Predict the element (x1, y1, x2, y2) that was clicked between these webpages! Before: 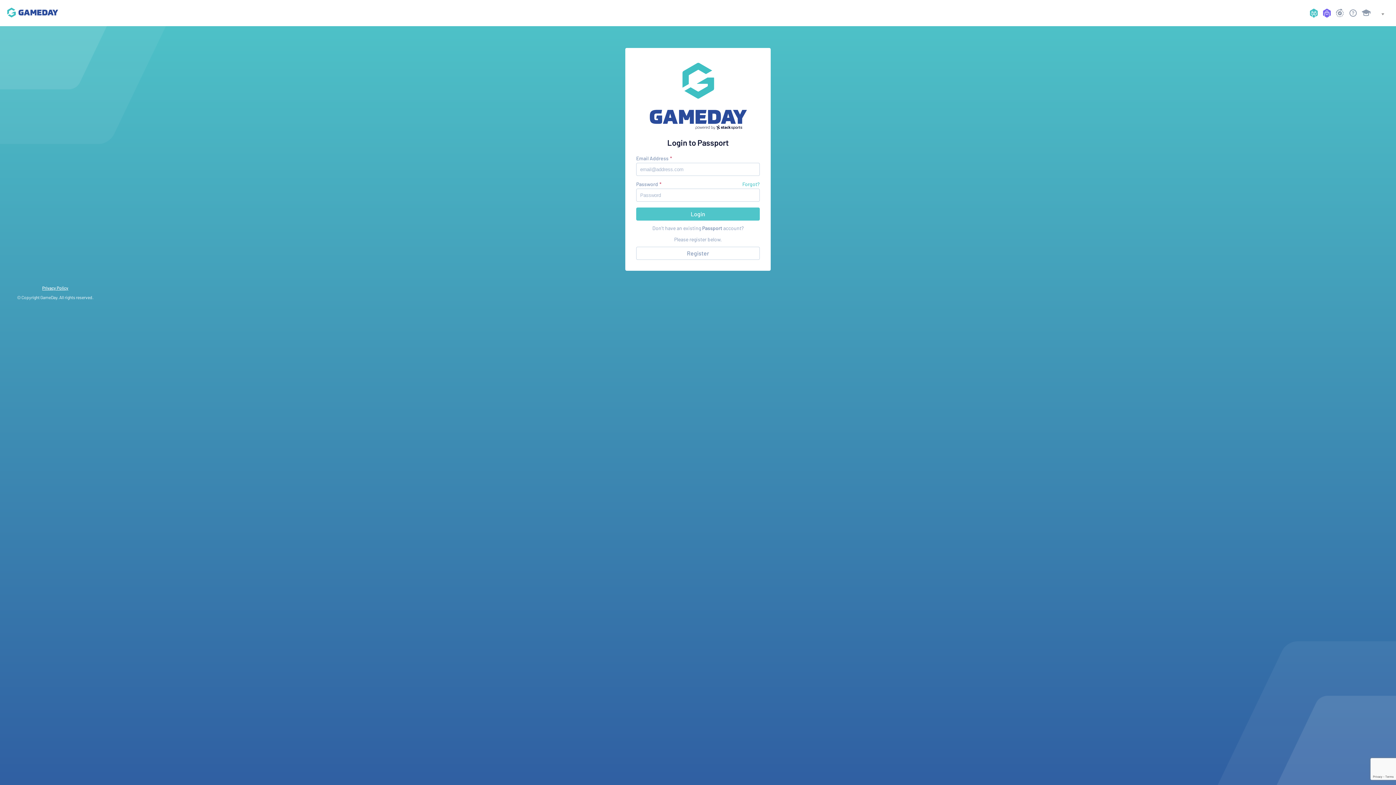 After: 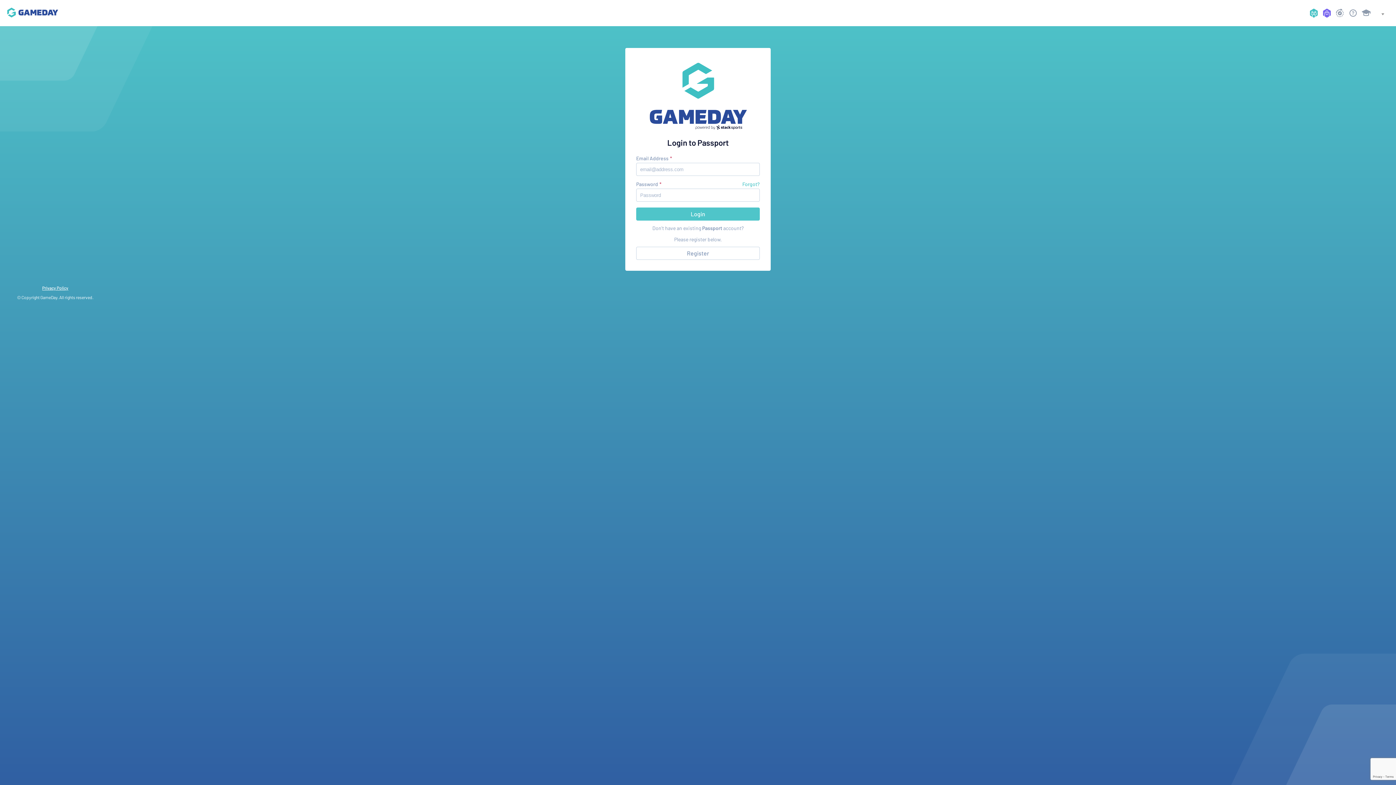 Action: bbox: (42, 285, 68, 290) label: Privacy Policy